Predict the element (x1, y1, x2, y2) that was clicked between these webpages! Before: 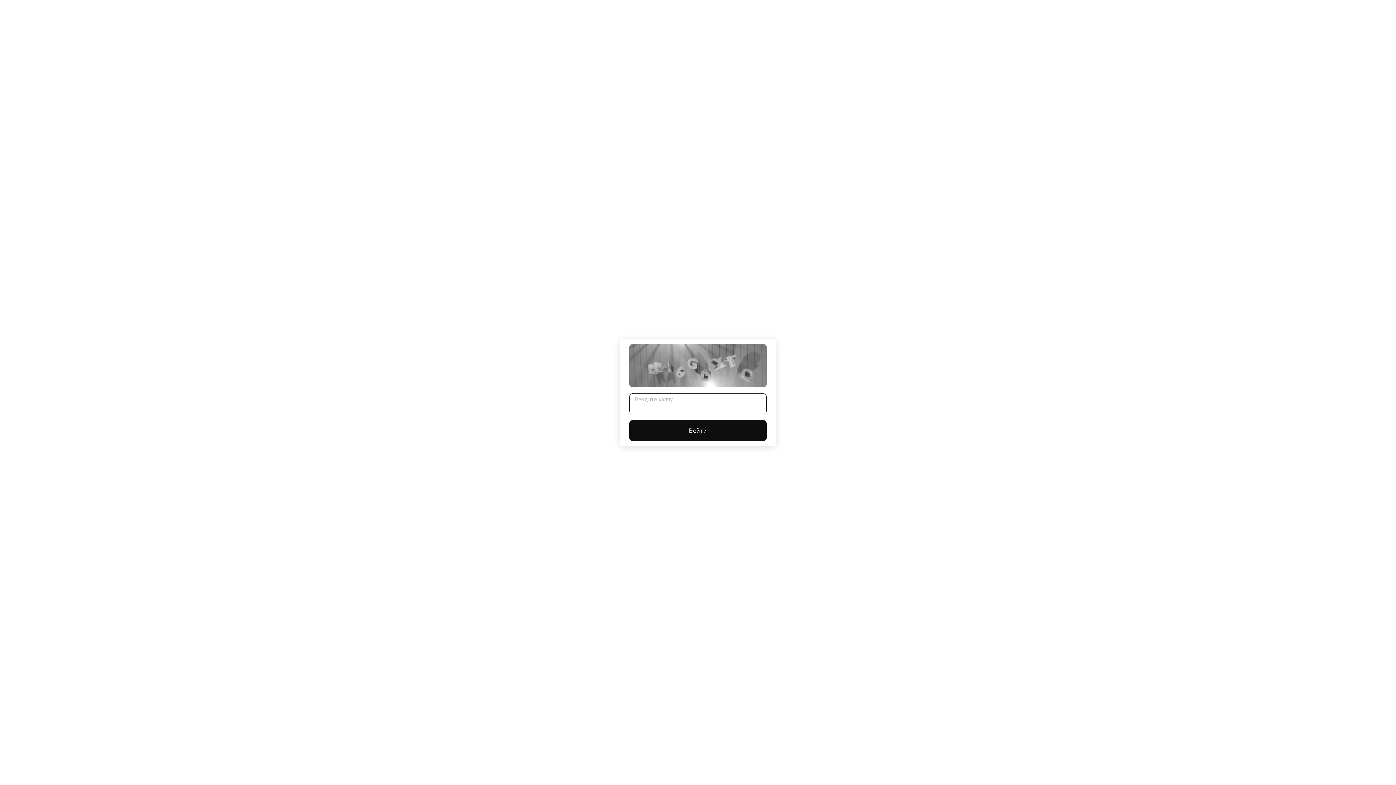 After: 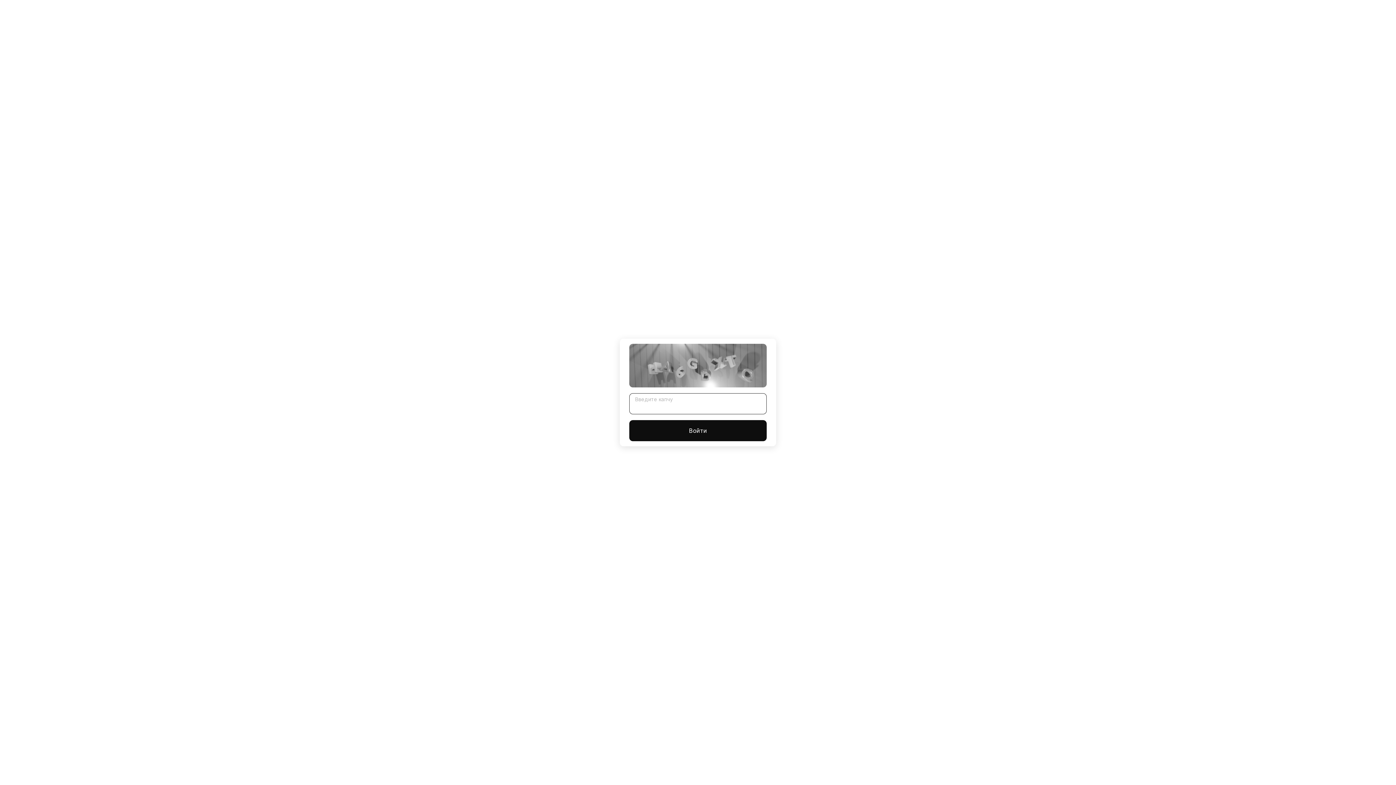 Action: bbox: (629, 420, 766, 441) label: Войти